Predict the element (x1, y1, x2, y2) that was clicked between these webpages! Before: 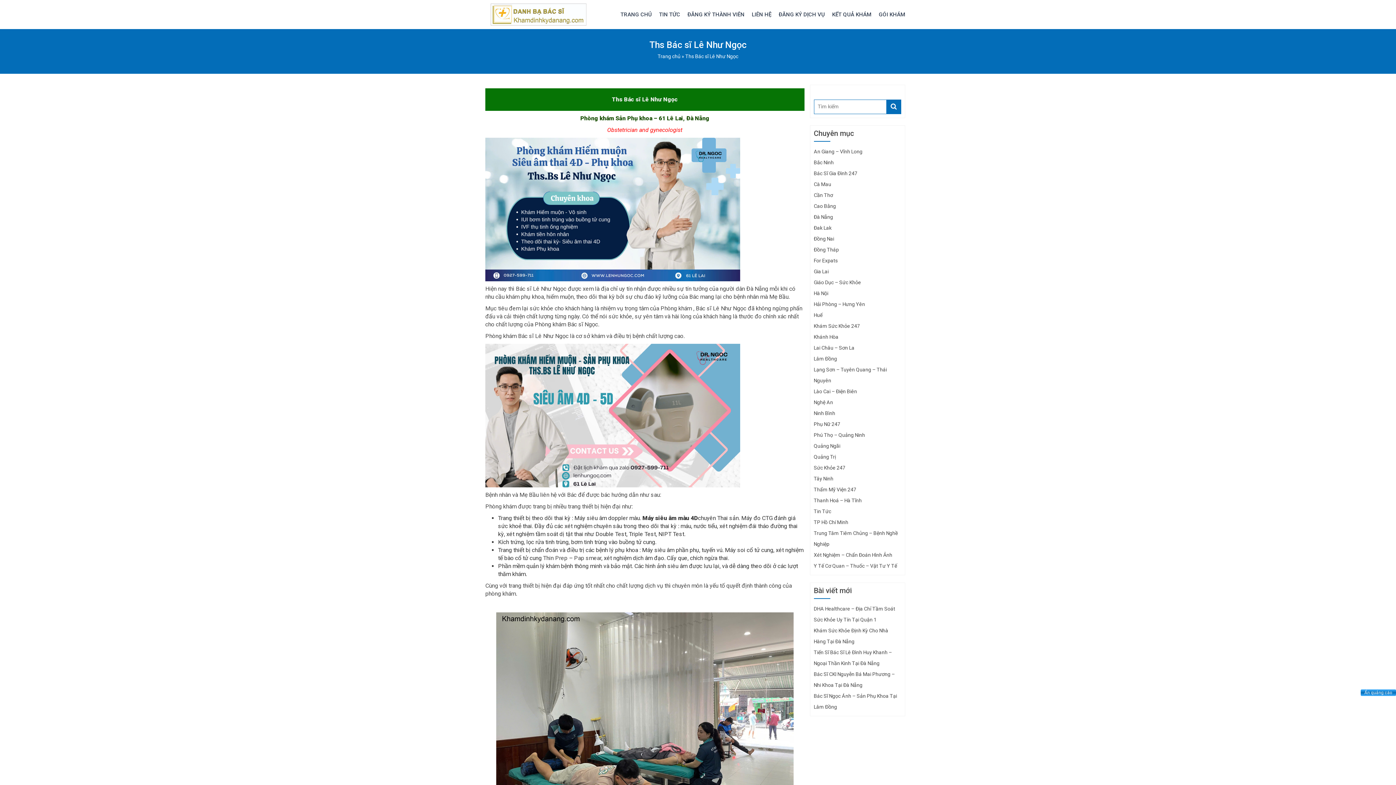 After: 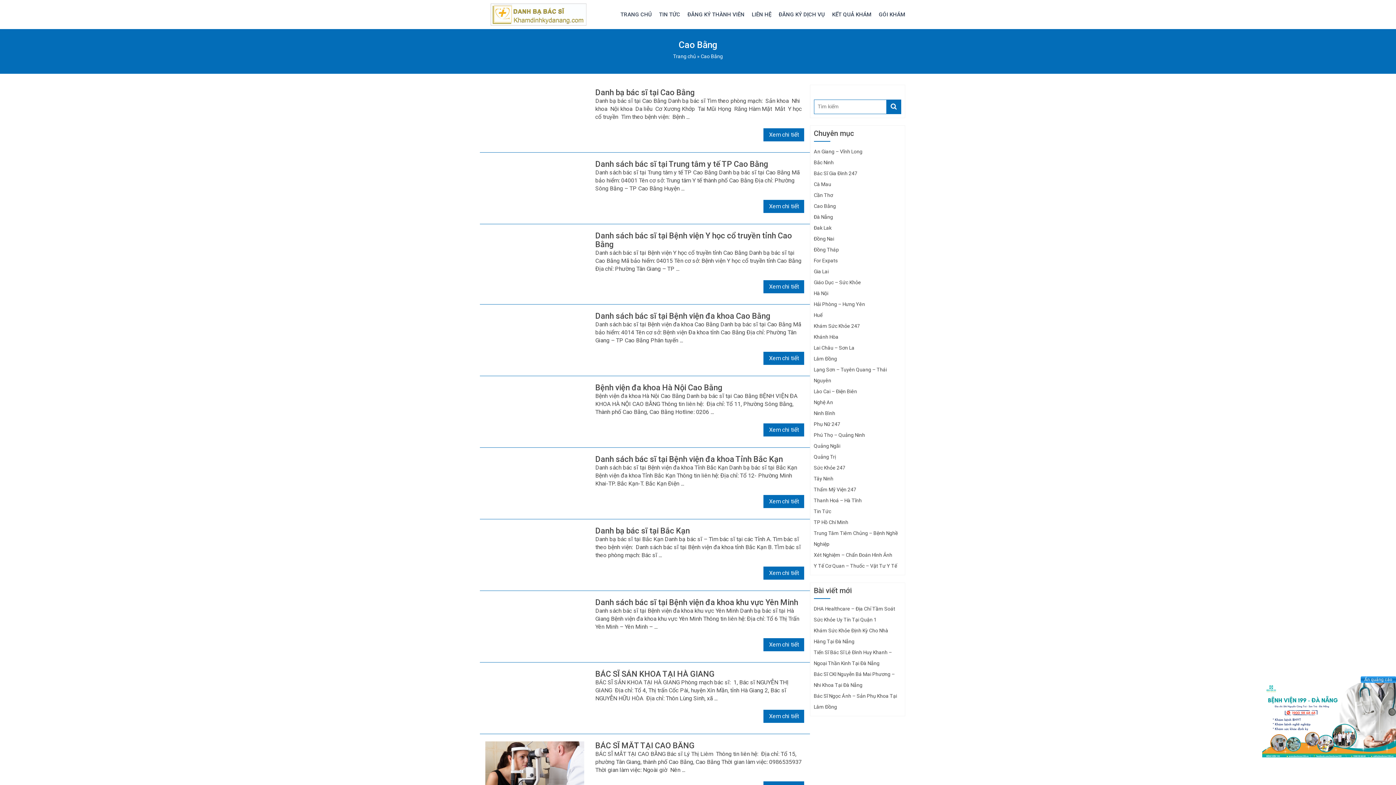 Action: bbox: (814, 203, 836, 209) label: Cao Bằng